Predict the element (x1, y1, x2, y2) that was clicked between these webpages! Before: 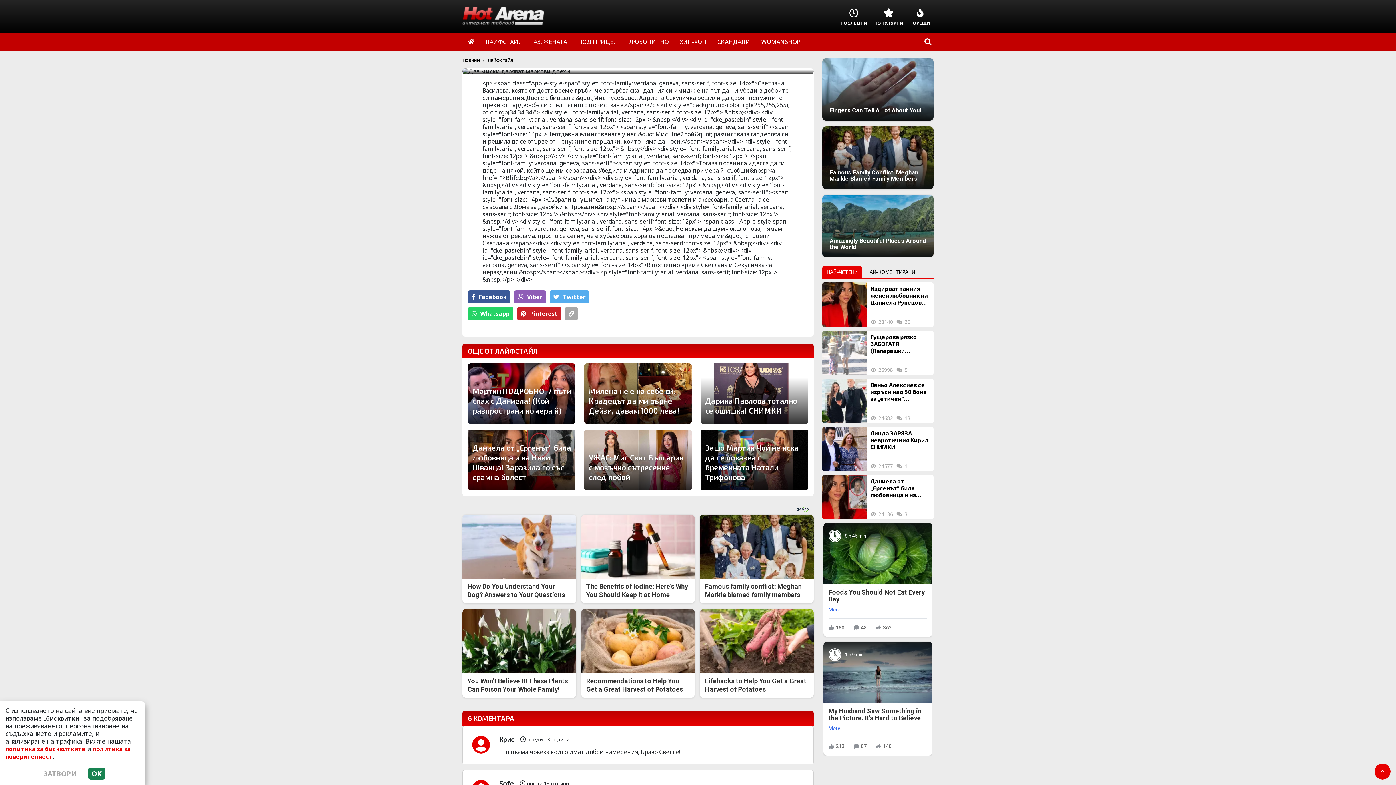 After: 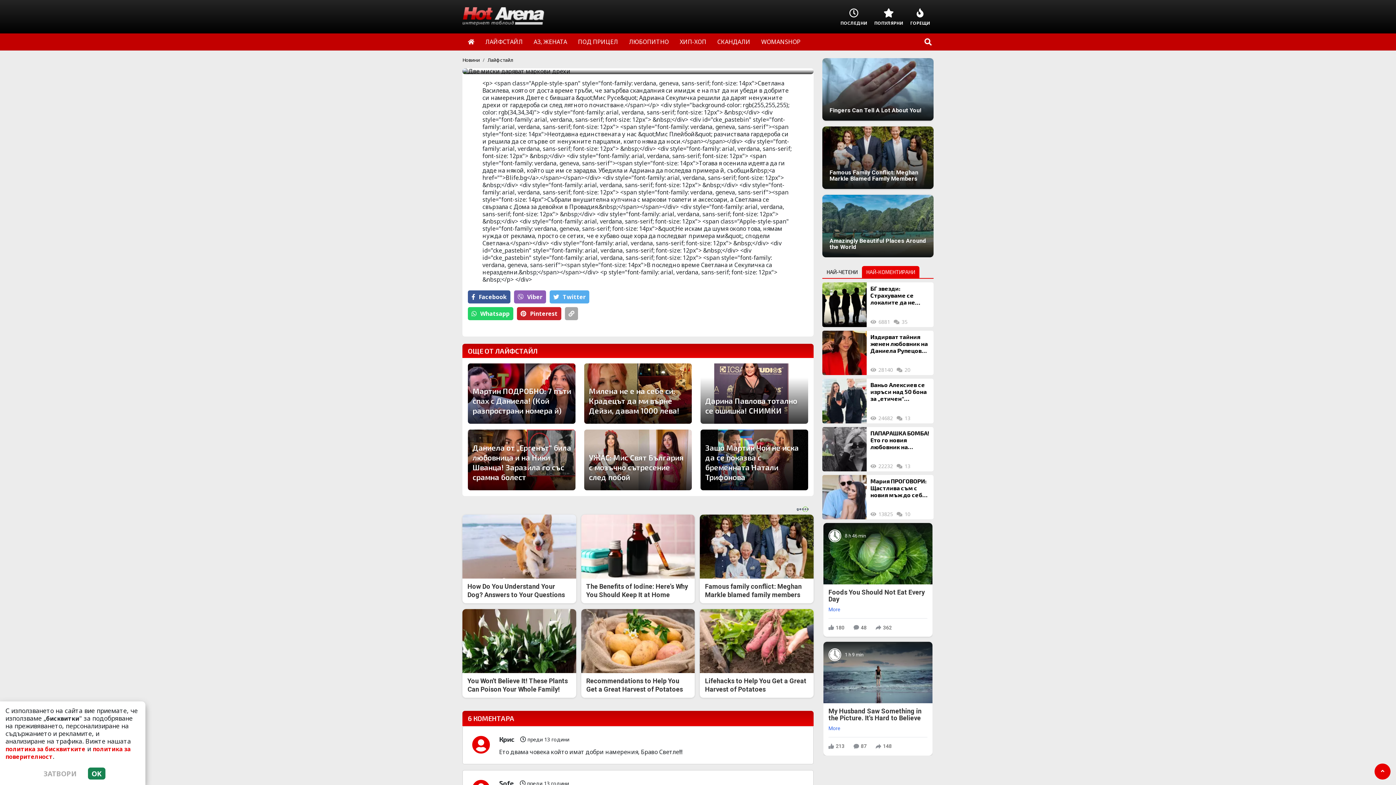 Action: bbox: (862, 266, 919, 278) label: НАЙ-КОМЕНТИРАНИ